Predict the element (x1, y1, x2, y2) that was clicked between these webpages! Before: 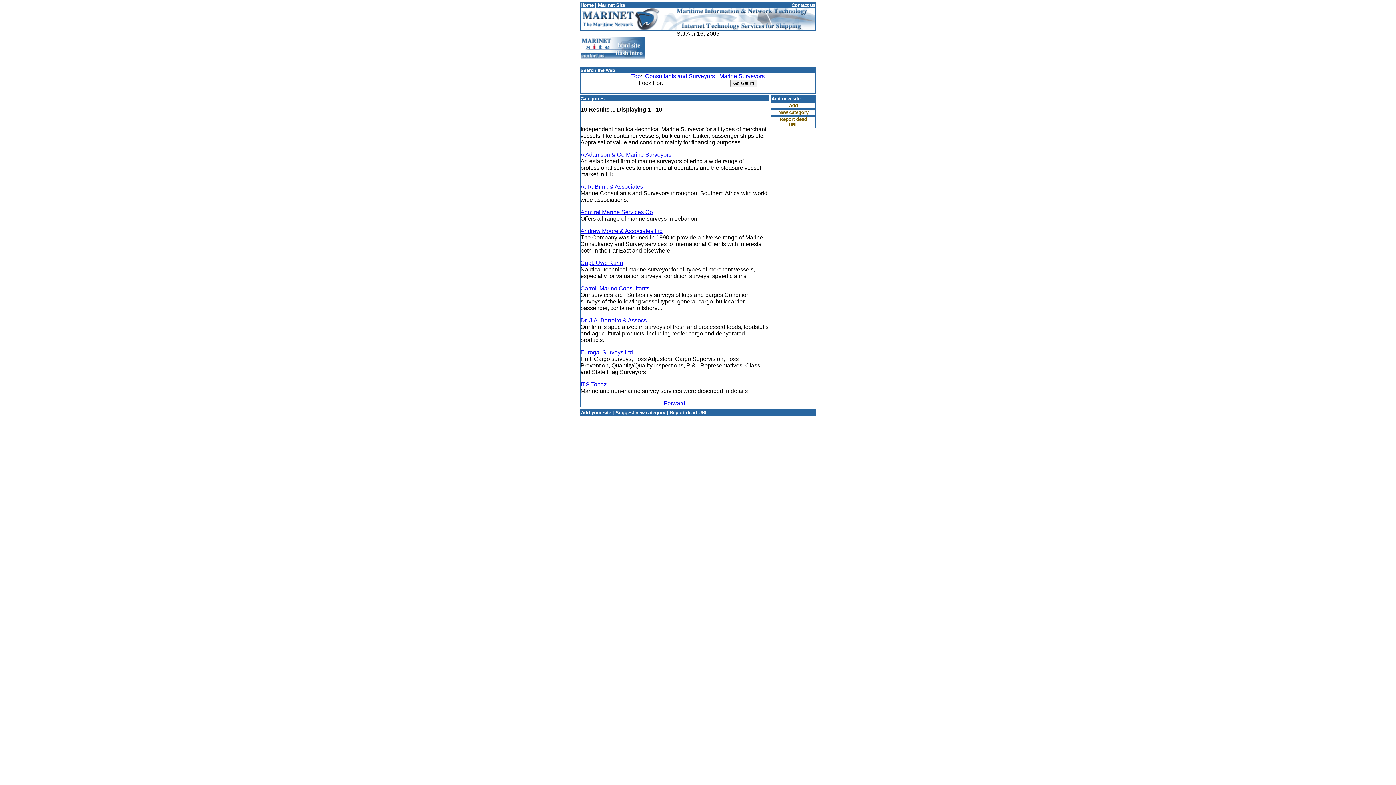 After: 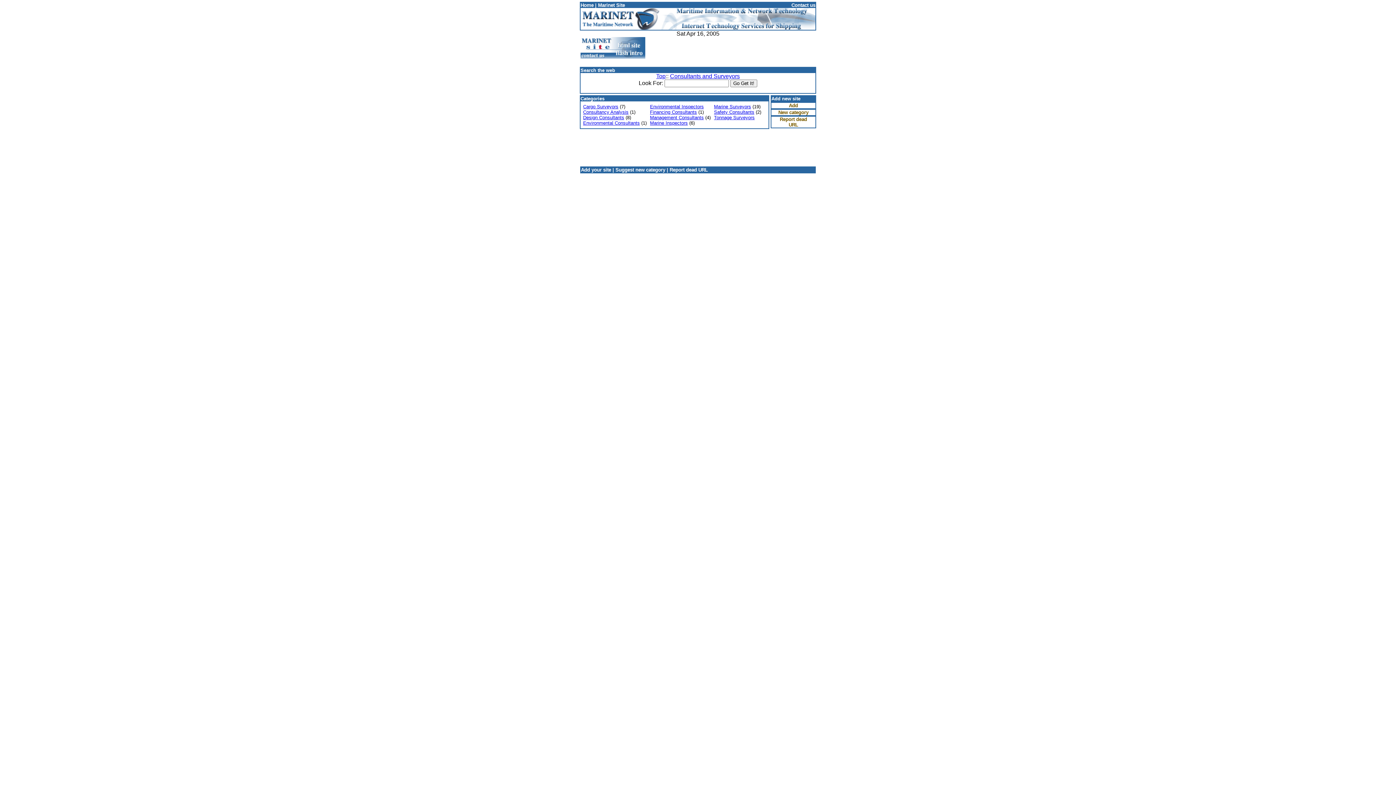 Action: label: Consultants and Surveyors  bbox: (645, 73, 716, 79)